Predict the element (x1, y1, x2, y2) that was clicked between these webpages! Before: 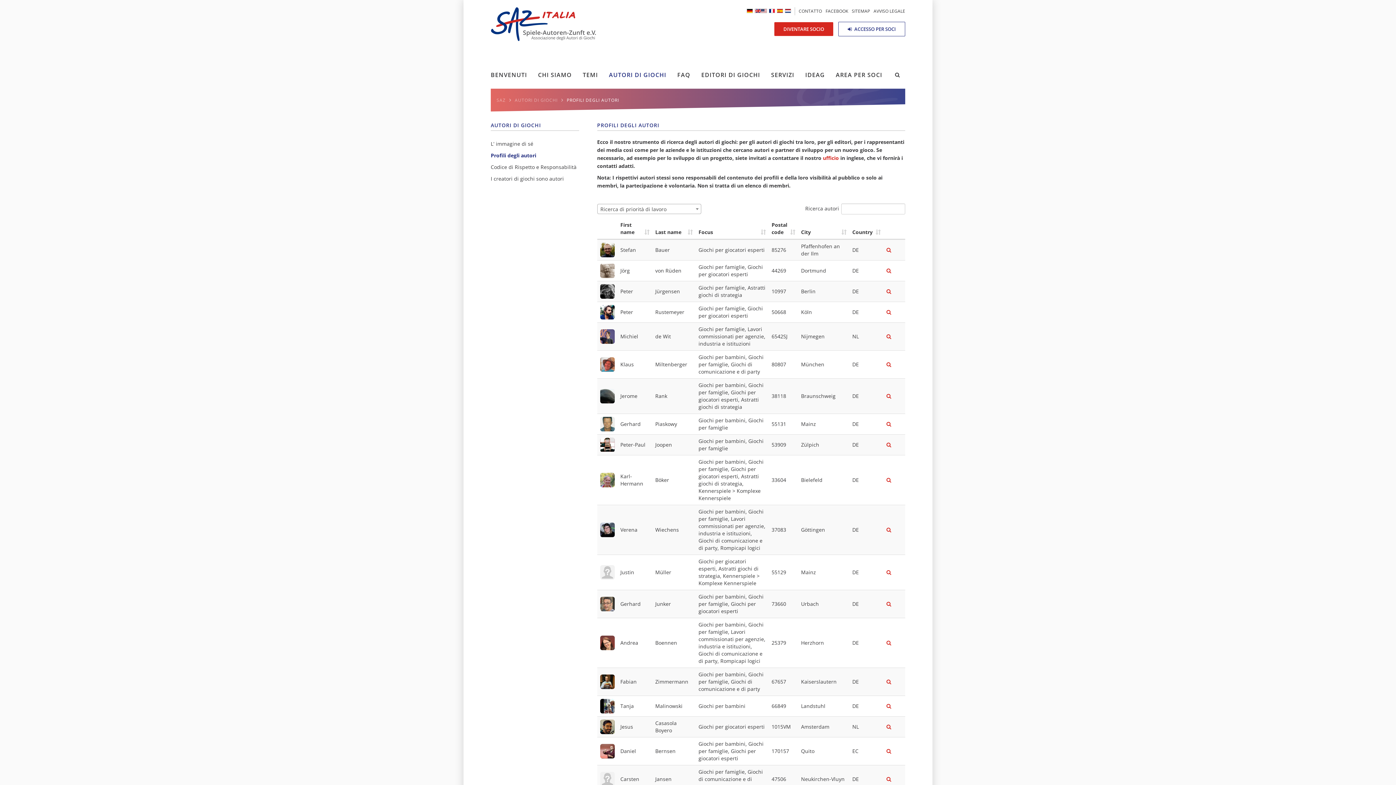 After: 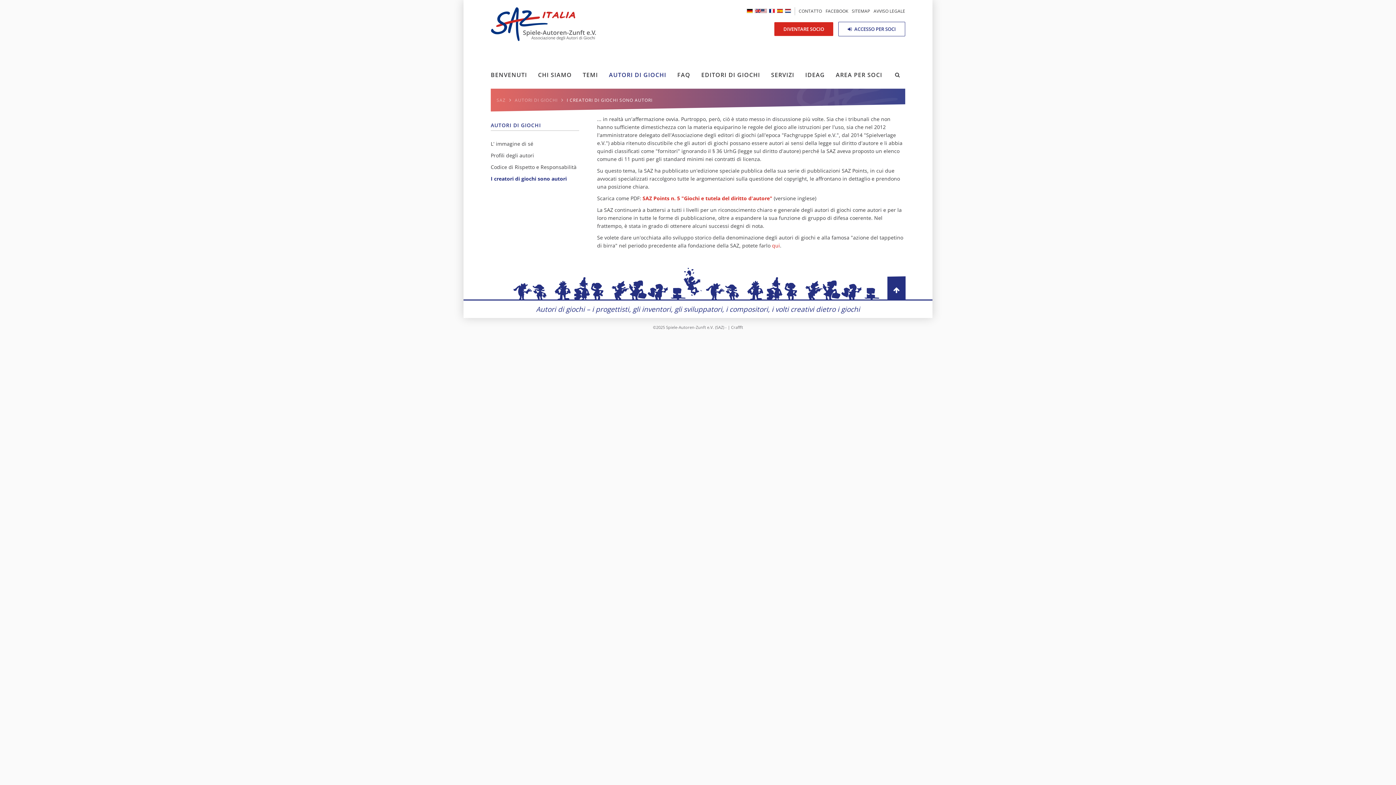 Action: label: I creatori di giochi sono autori bbox: (490, 173, 579, 184)